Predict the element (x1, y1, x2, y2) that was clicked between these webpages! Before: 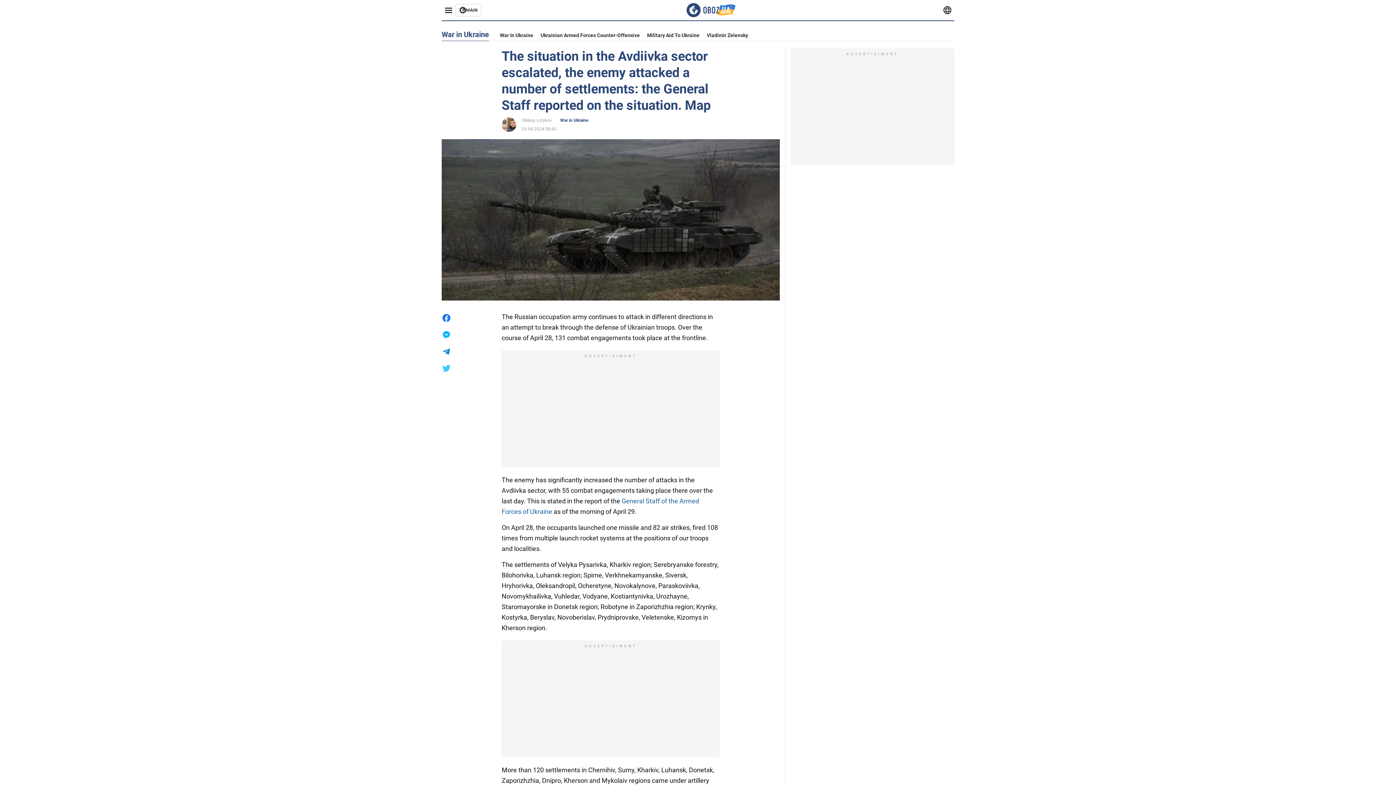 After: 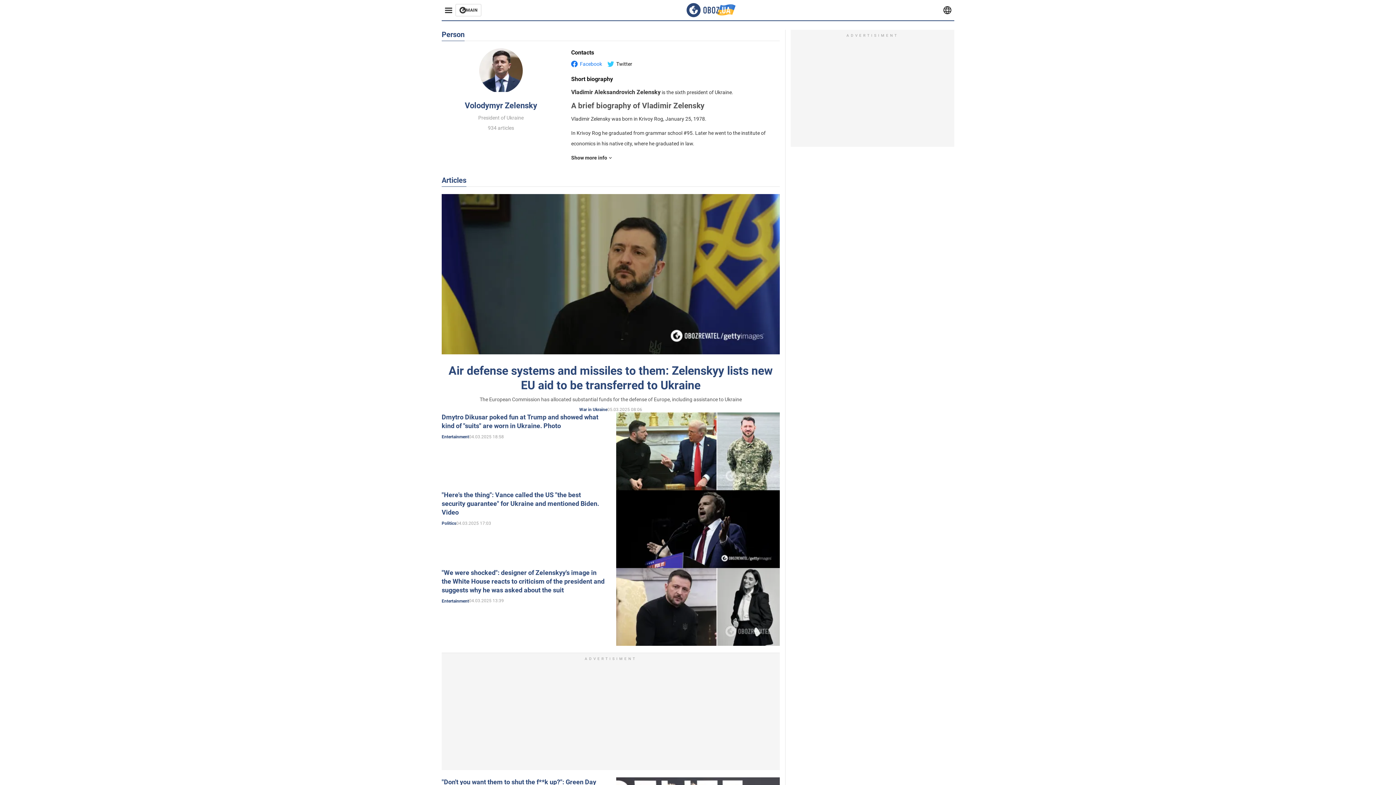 Action: label: Vladimir Zelensky bbox: (706, 32, 748, 38)